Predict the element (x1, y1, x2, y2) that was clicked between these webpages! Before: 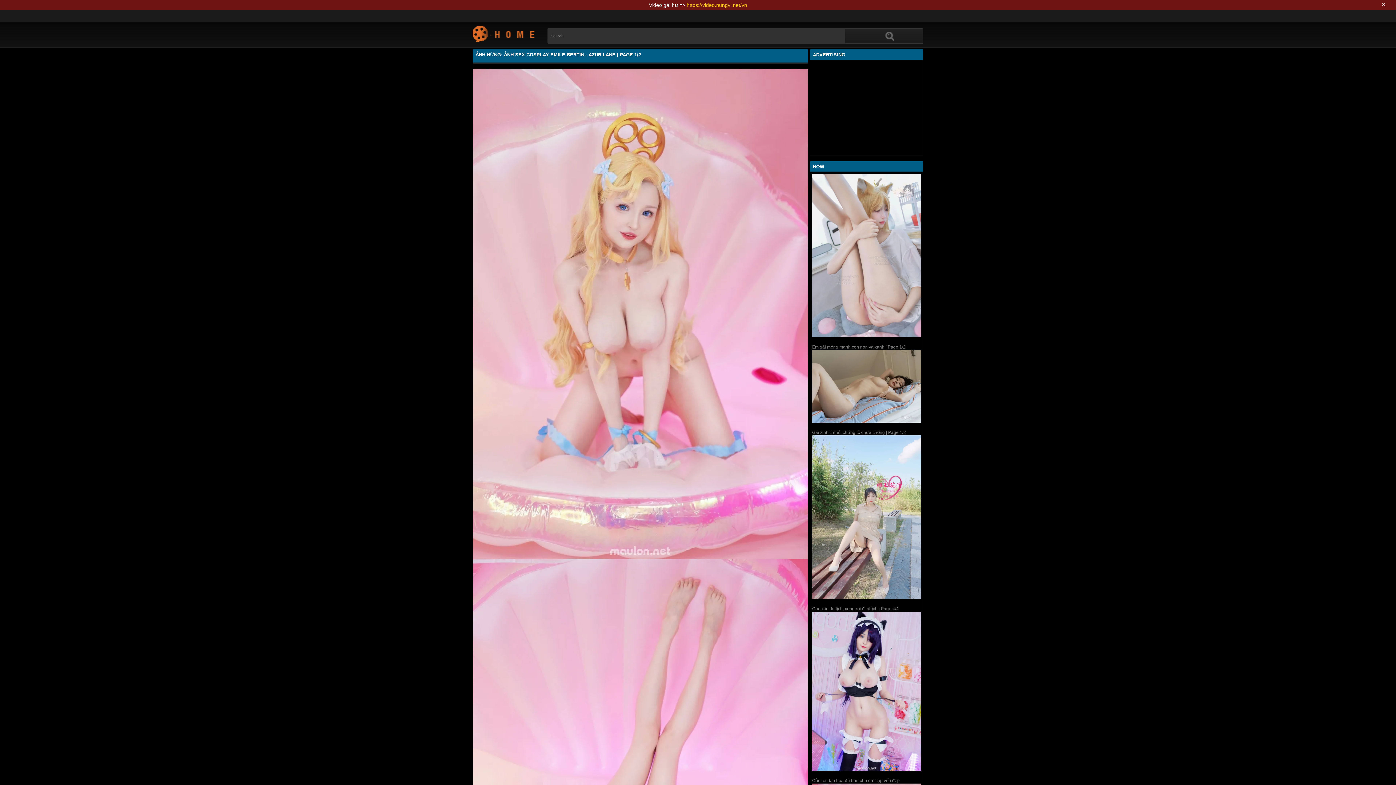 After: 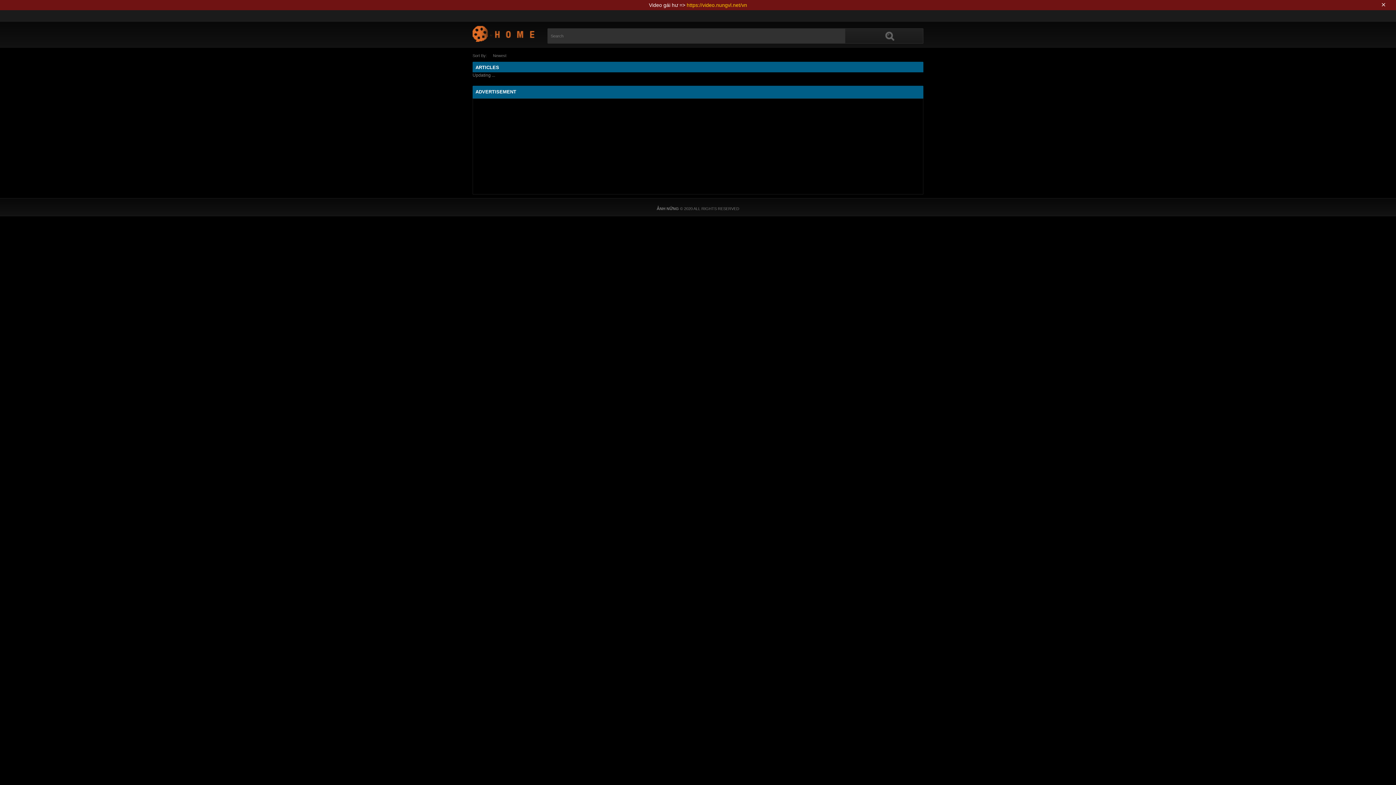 Action: bbox: (812, 344, 905, 349) label: Em gái mỏng manh còn non và xanh | Page 1/2